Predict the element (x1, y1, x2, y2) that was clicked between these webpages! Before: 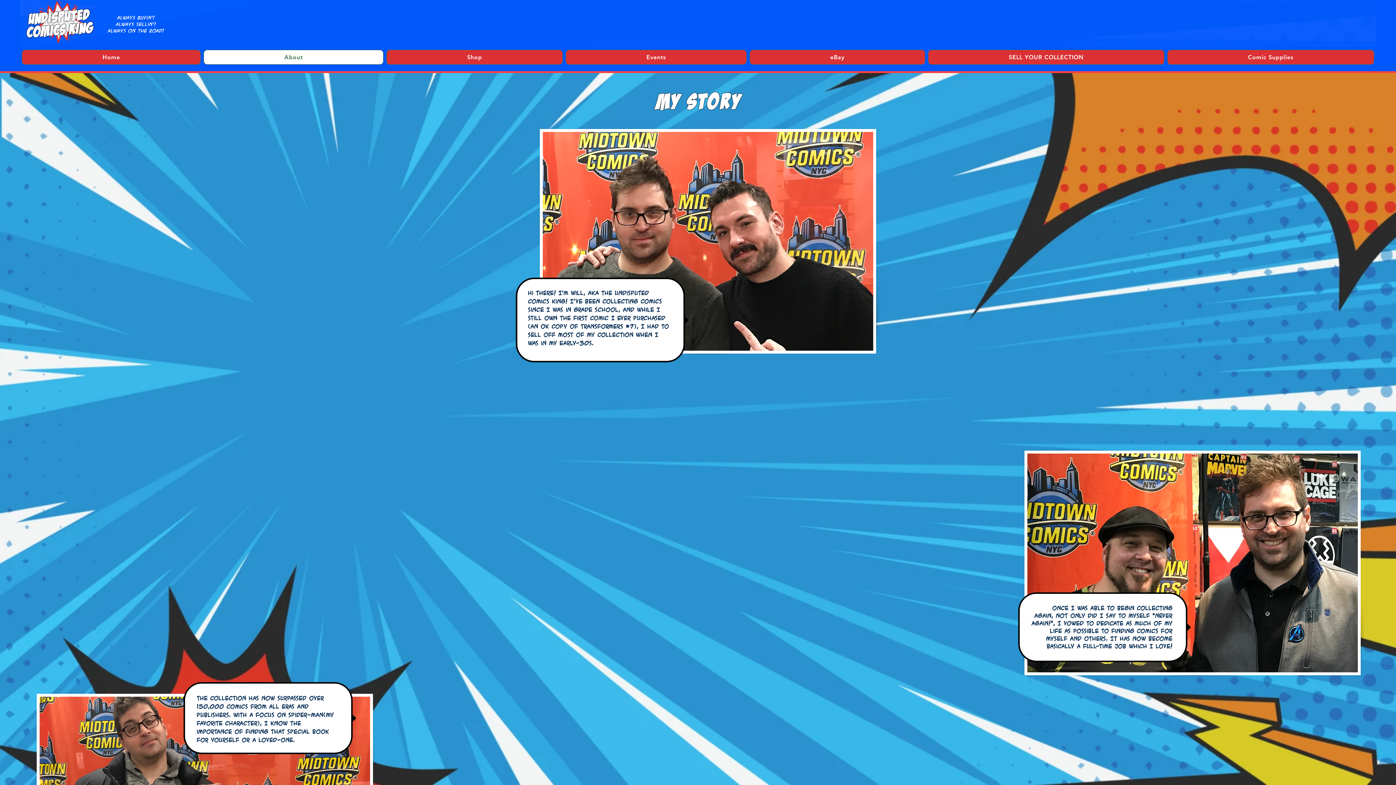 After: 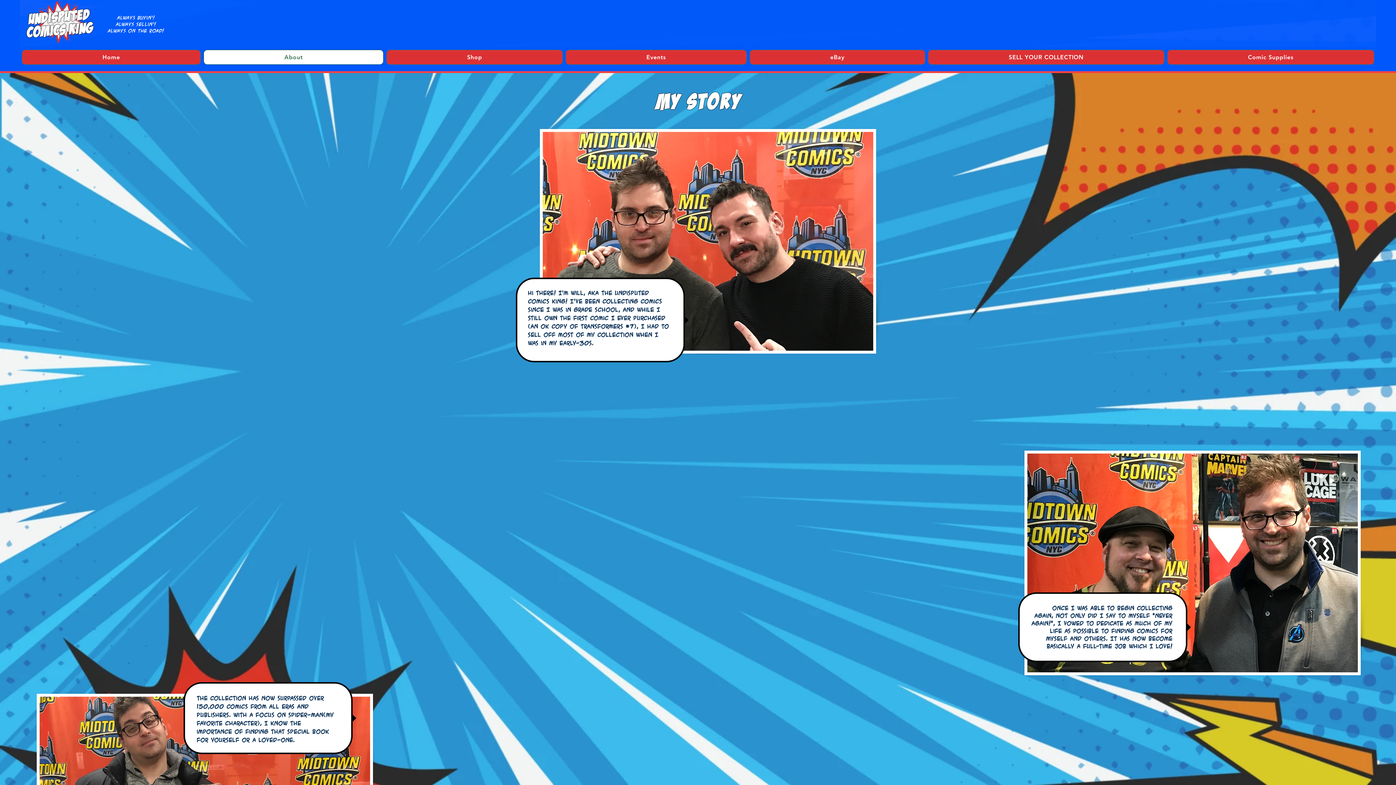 Action: bbox: (749, 49, 925, 64) label: eBay